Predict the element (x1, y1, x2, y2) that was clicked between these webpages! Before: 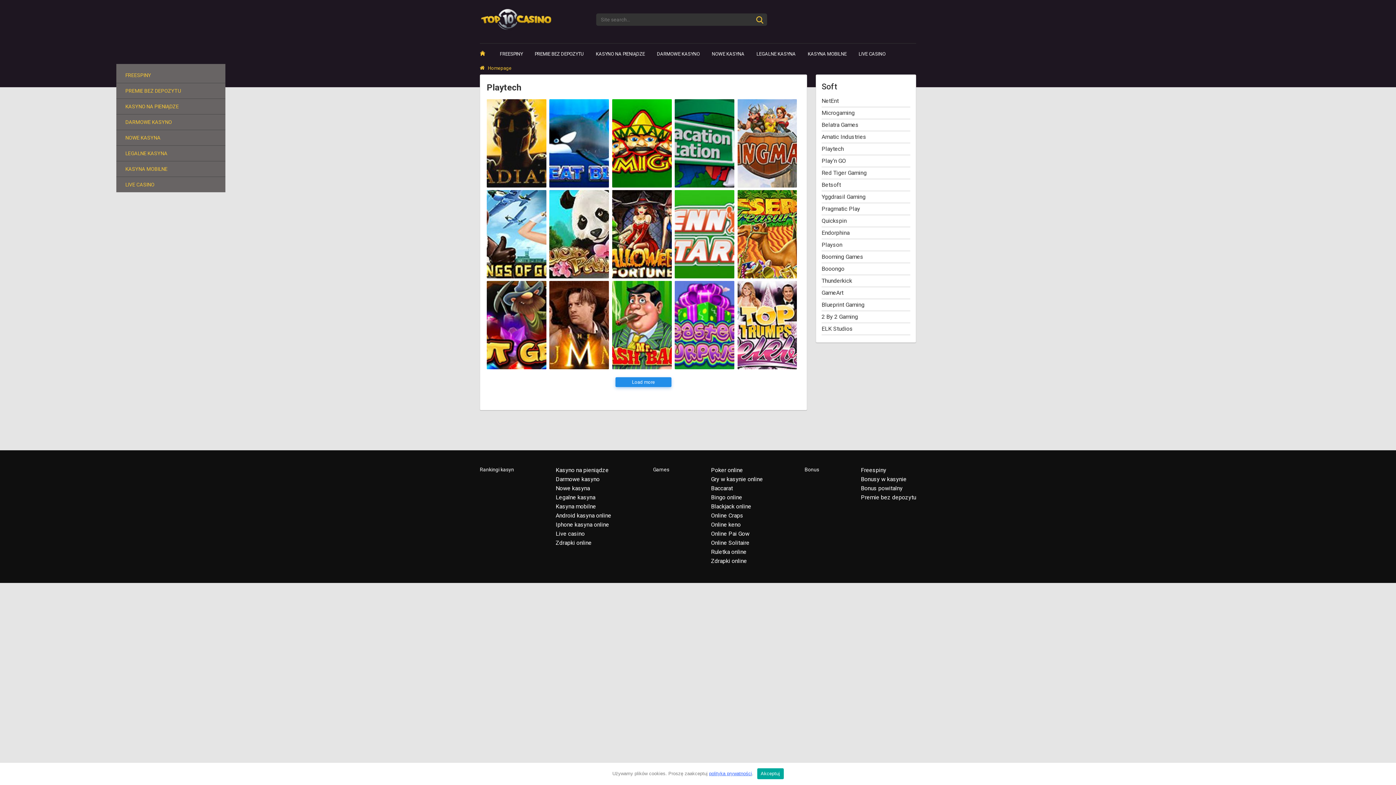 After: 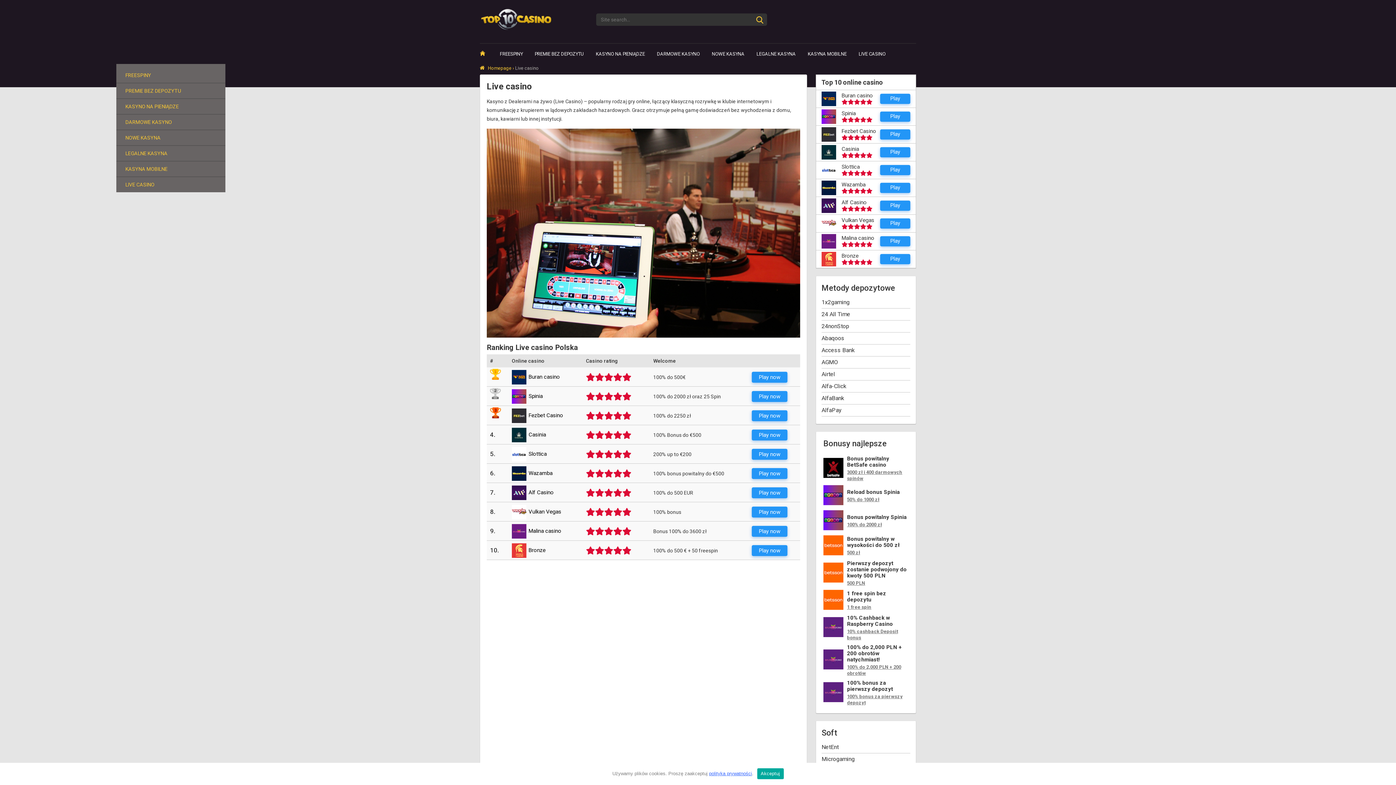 Action: bbox: (116, 177, 225, 192) label: LIVE CASINO